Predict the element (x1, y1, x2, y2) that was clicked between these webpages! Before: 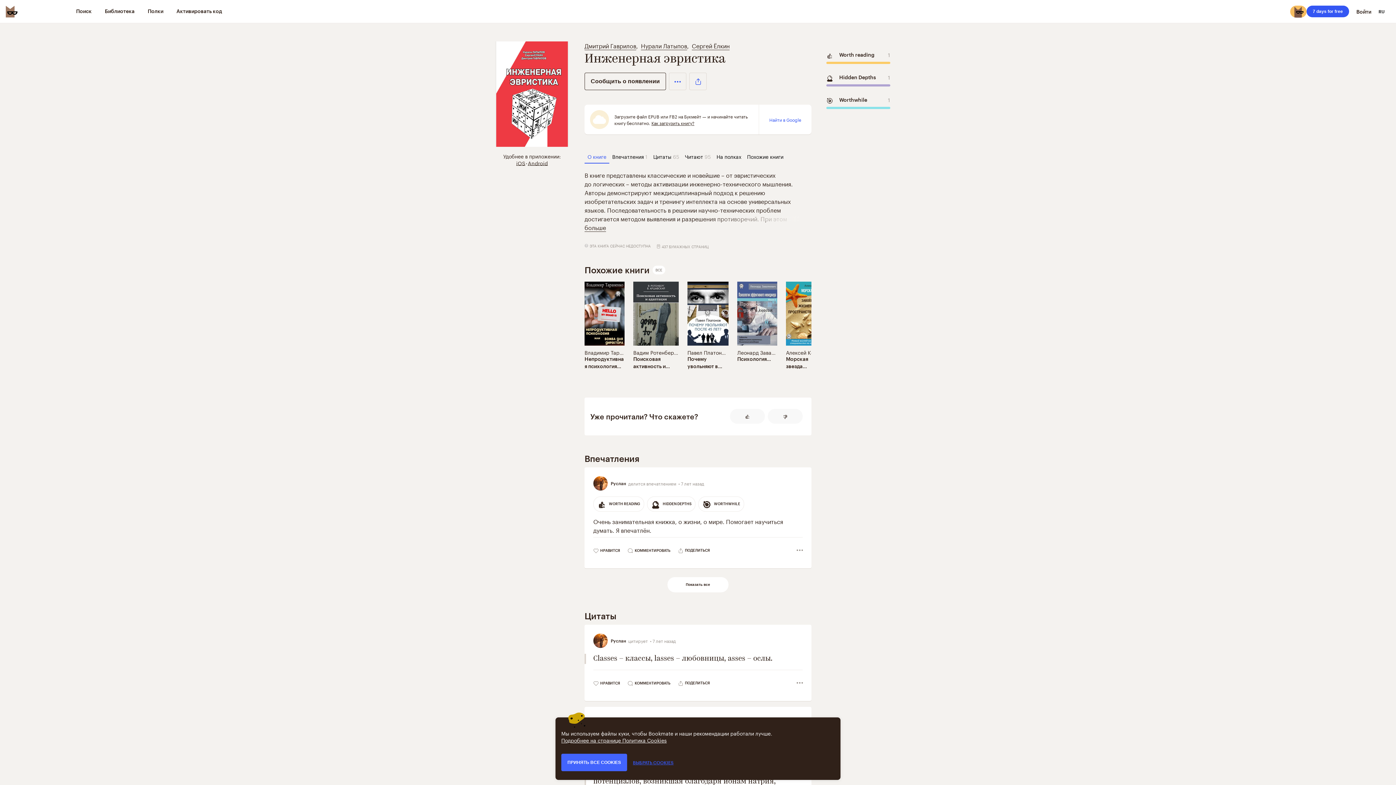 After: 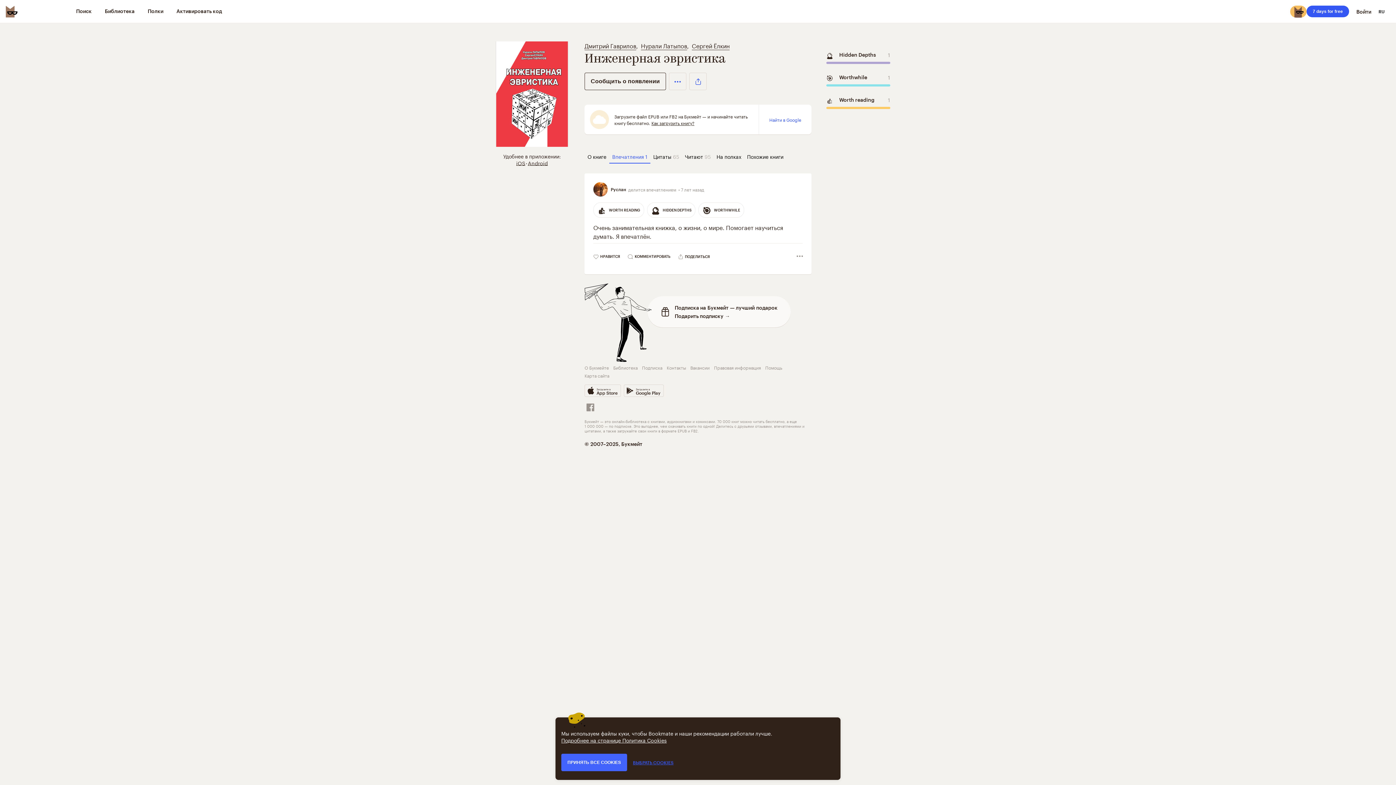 Action: label: Показать все bbox: (667, 577, 728, 592)